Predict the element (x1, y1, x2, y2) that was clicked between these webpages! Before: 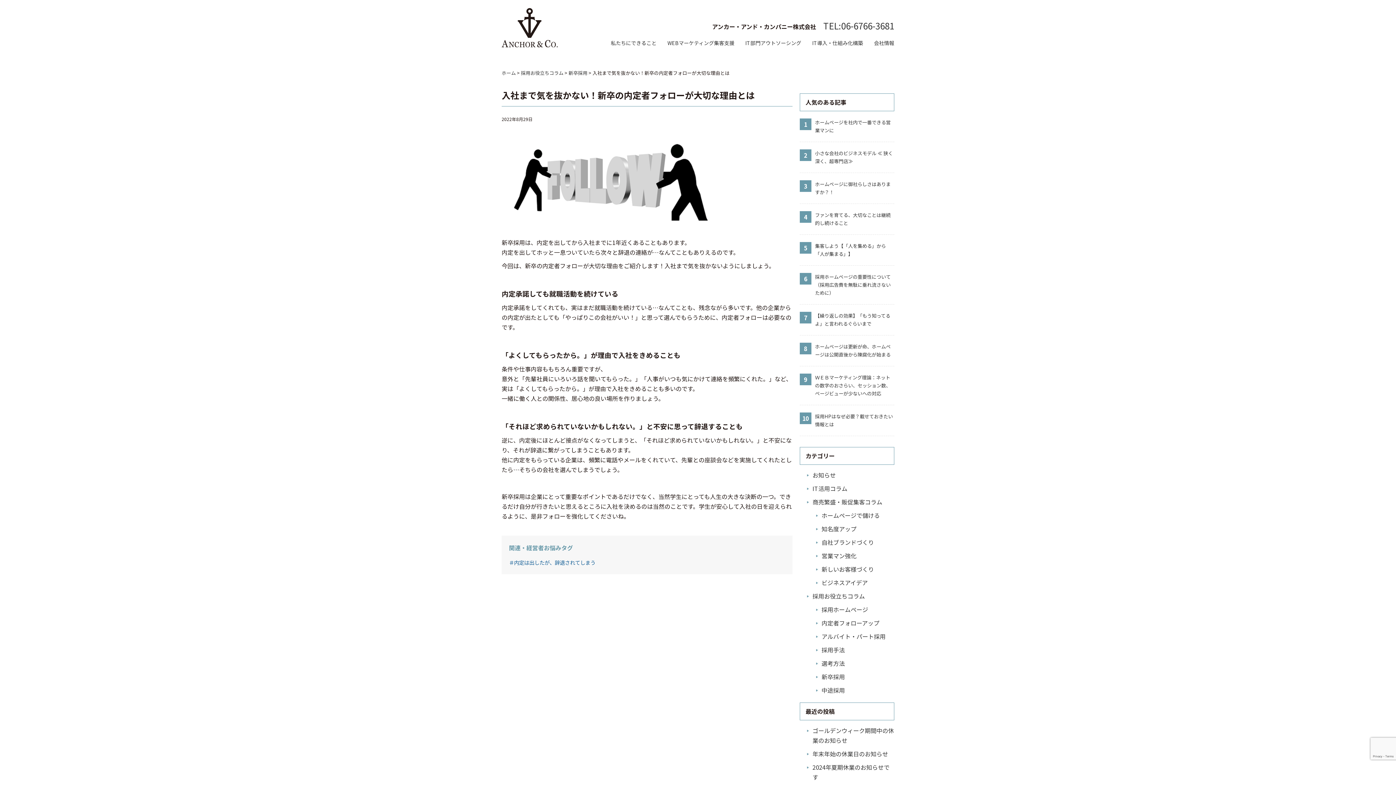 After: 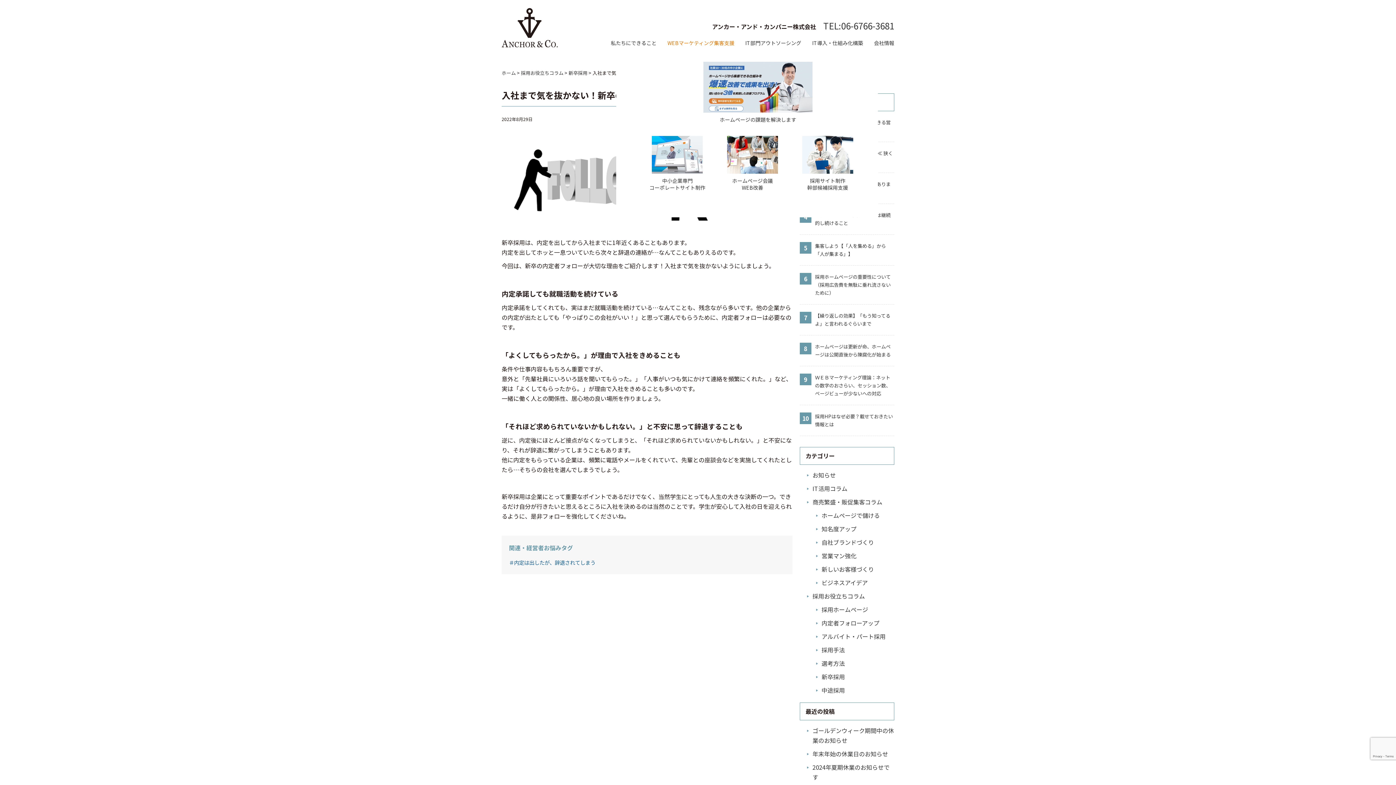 Action: bbox: (667, 38, 734, 54) label: WEBマーケティング集客支援